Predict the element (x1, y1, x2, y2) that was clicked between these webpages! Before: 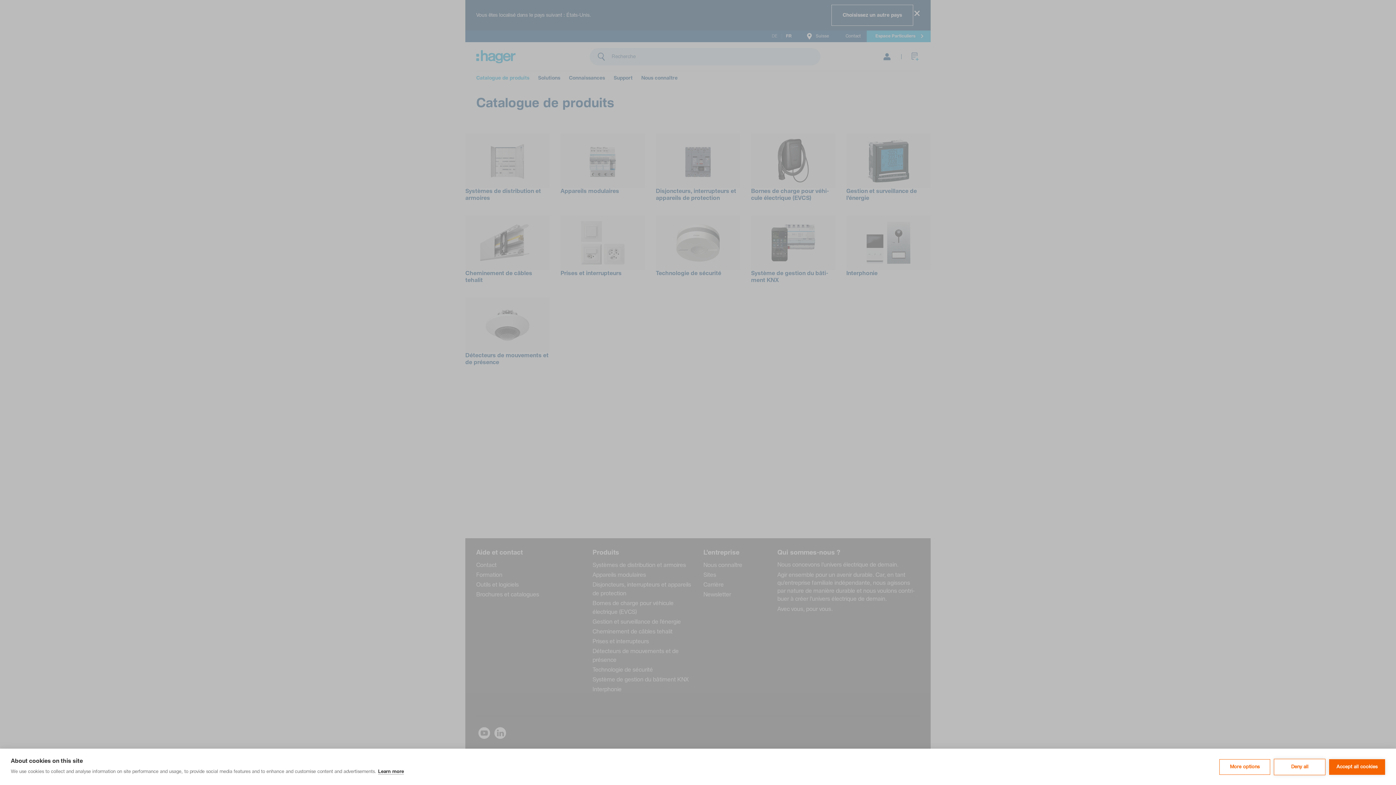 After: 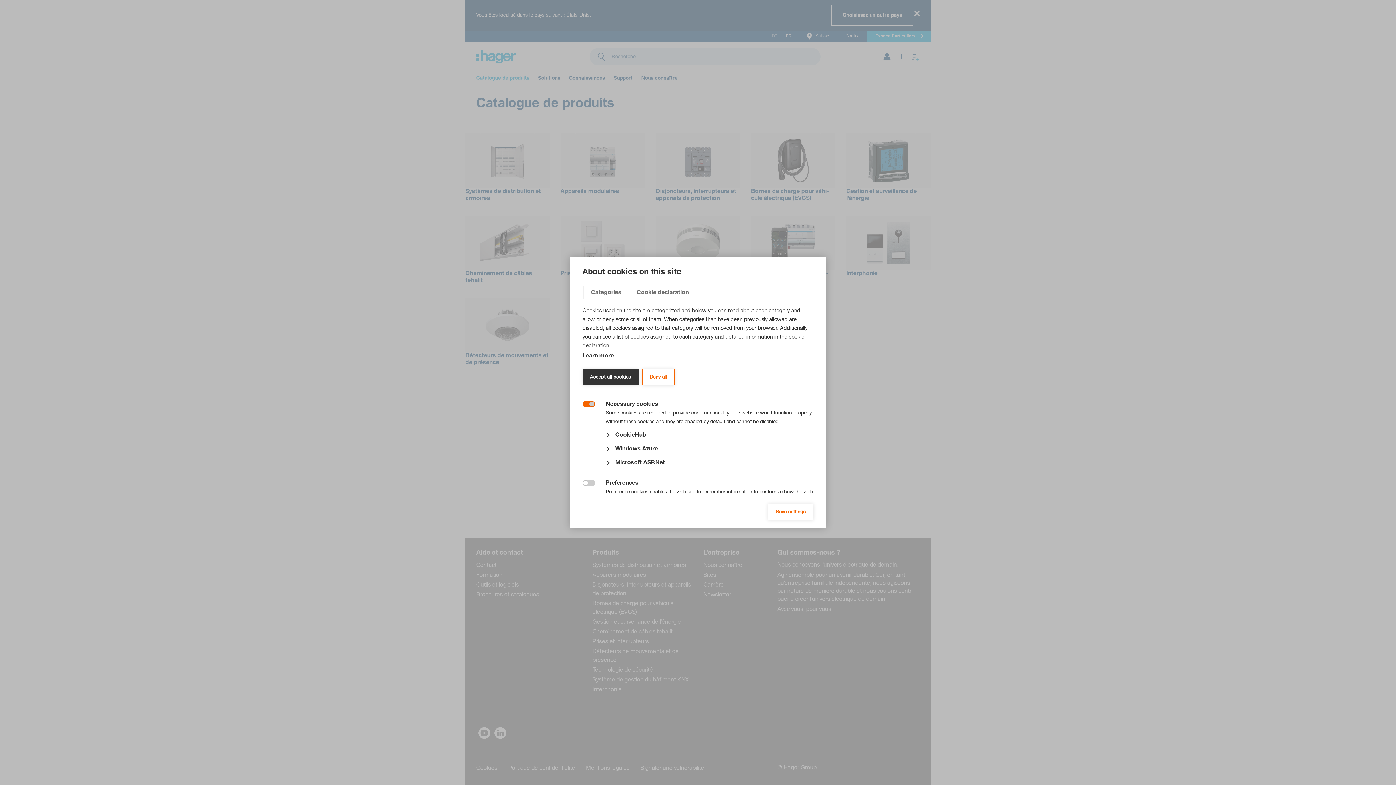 Action: label: More options bbox: (1219, 759, 1270, 775)